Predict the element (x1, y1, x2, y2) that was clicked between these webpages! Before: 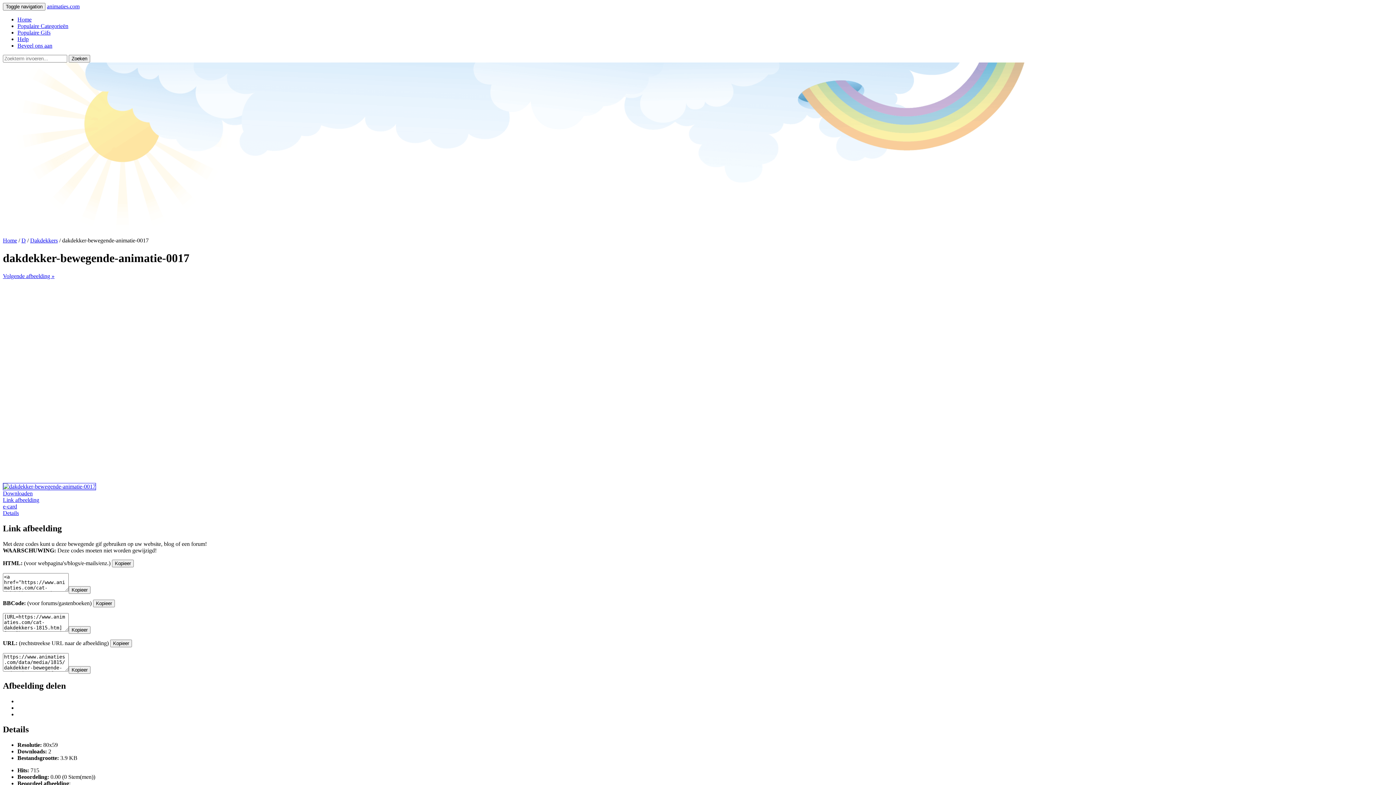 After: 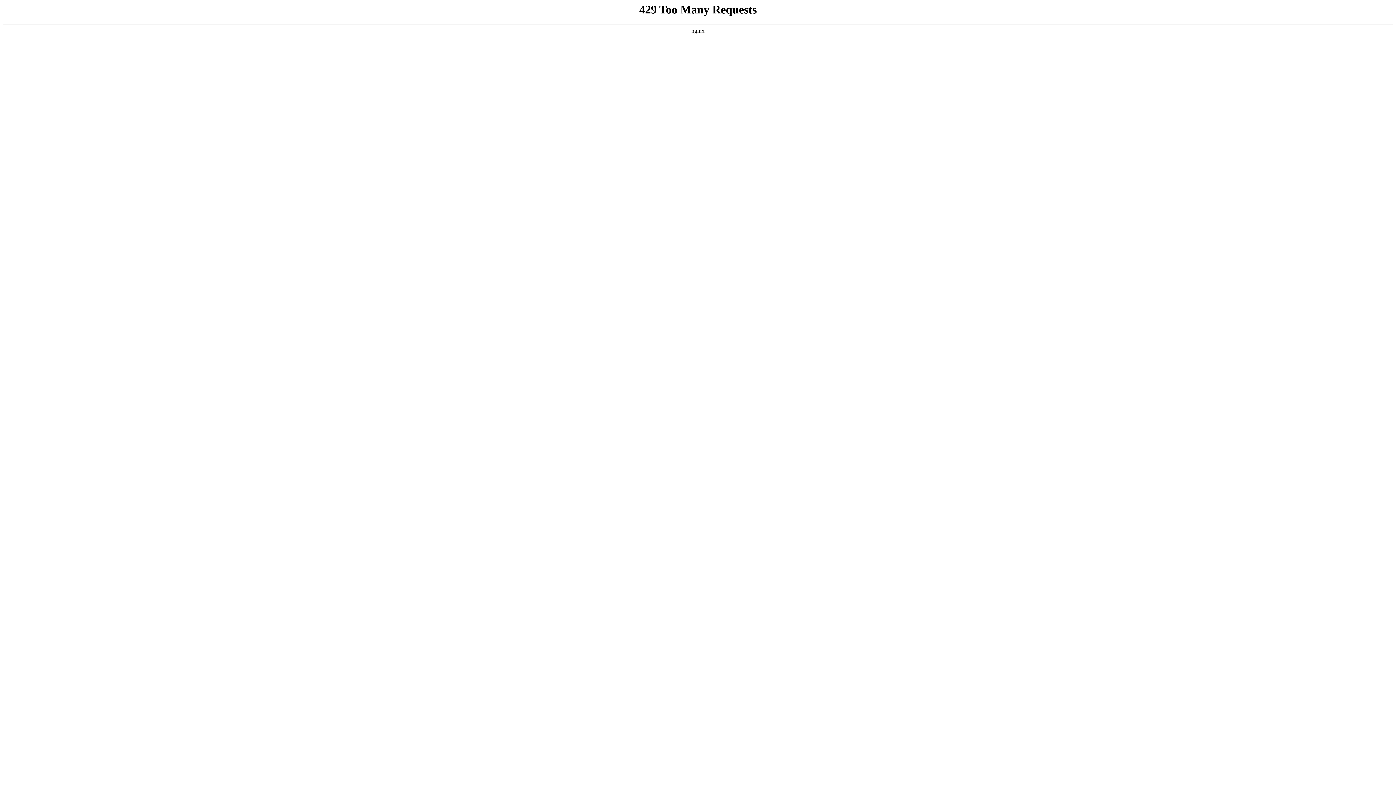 Action: bbox: (17, 29, 50, 35) label: Populaire Gifs